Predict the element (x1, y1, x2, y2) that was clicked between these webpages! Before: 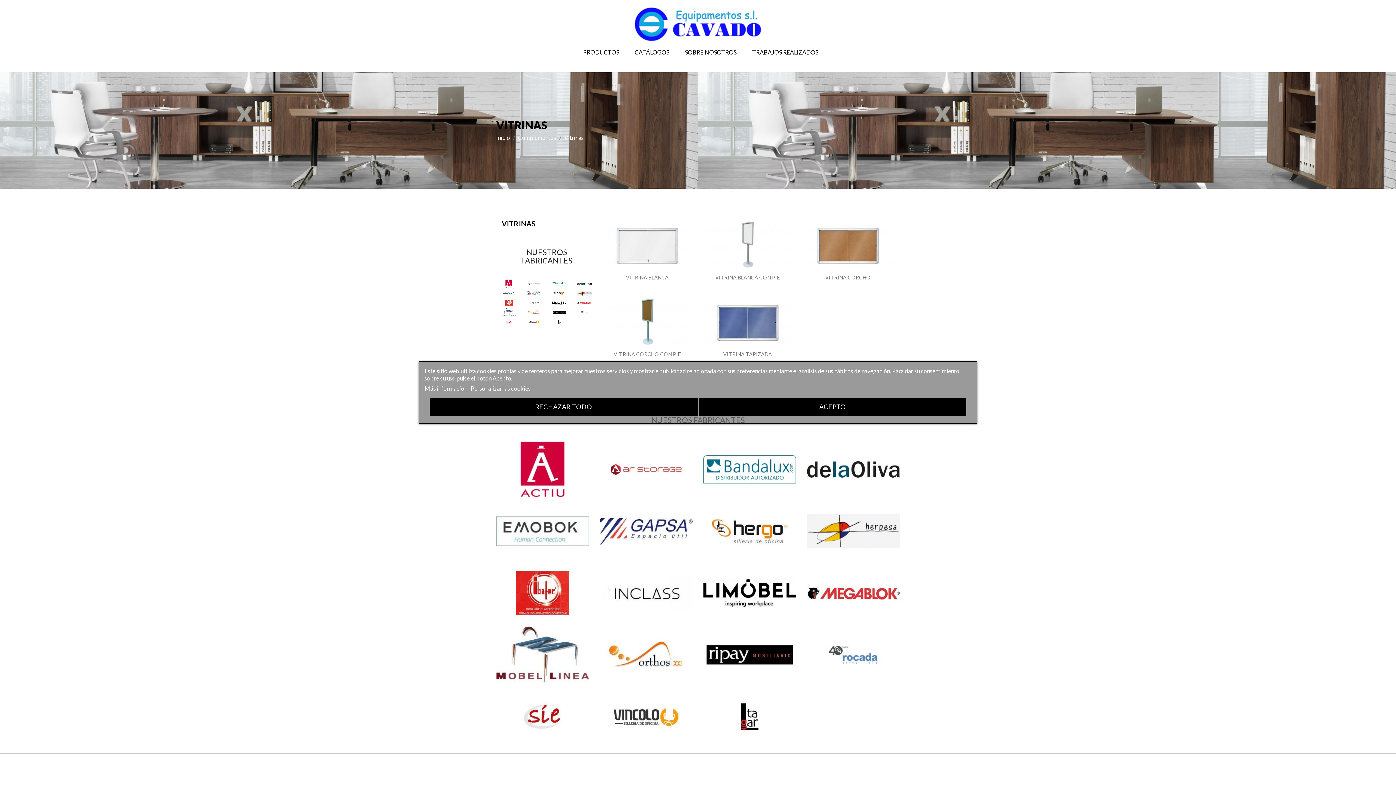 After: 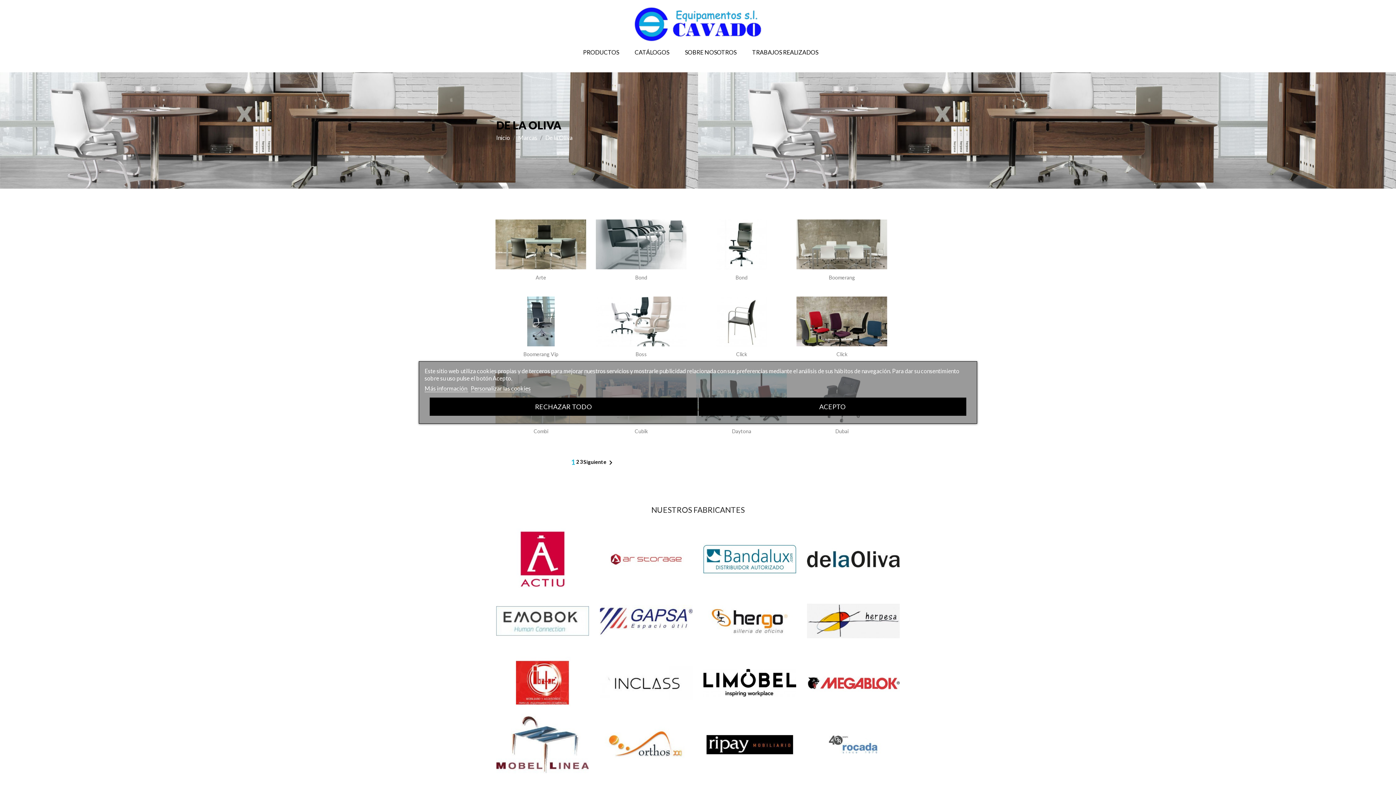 Action: bbox: (577, 279, 591, 286)